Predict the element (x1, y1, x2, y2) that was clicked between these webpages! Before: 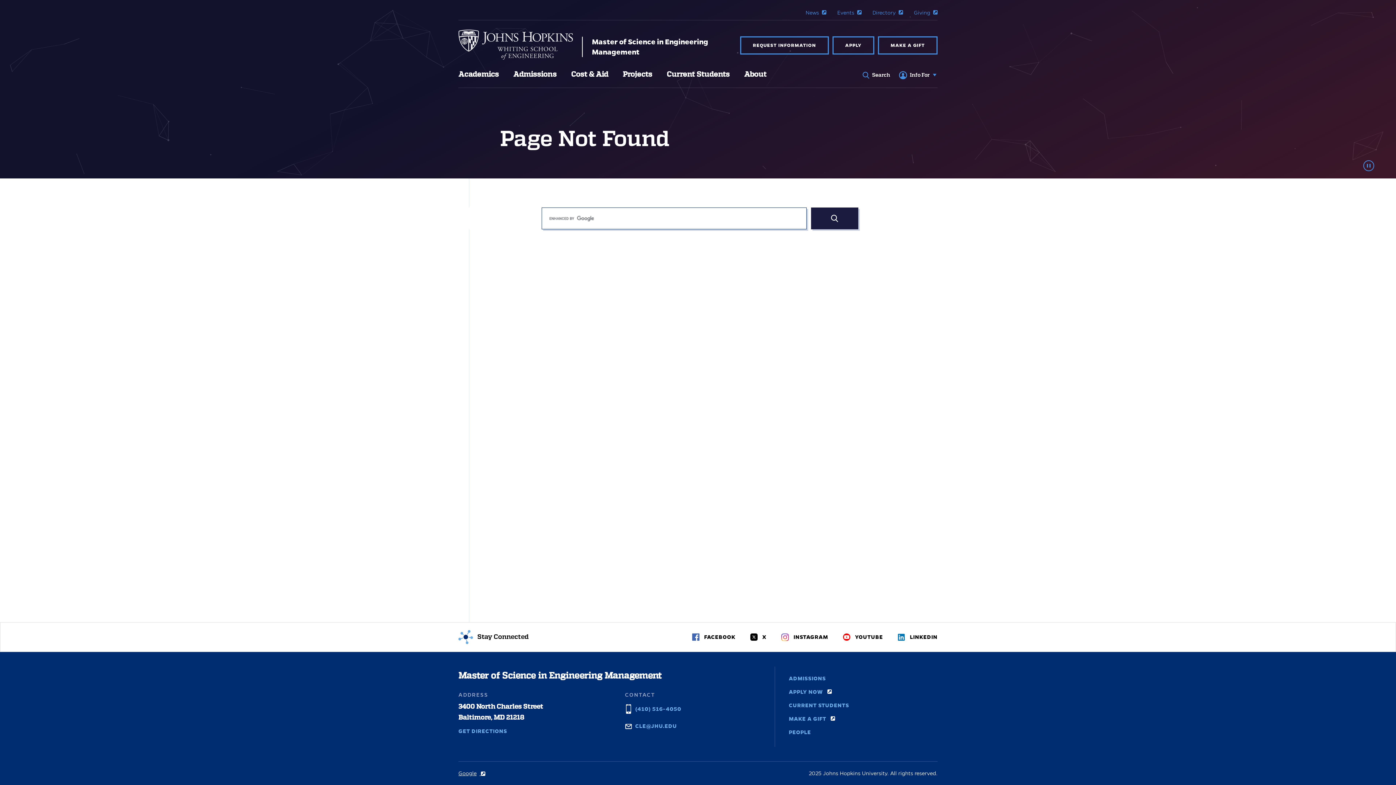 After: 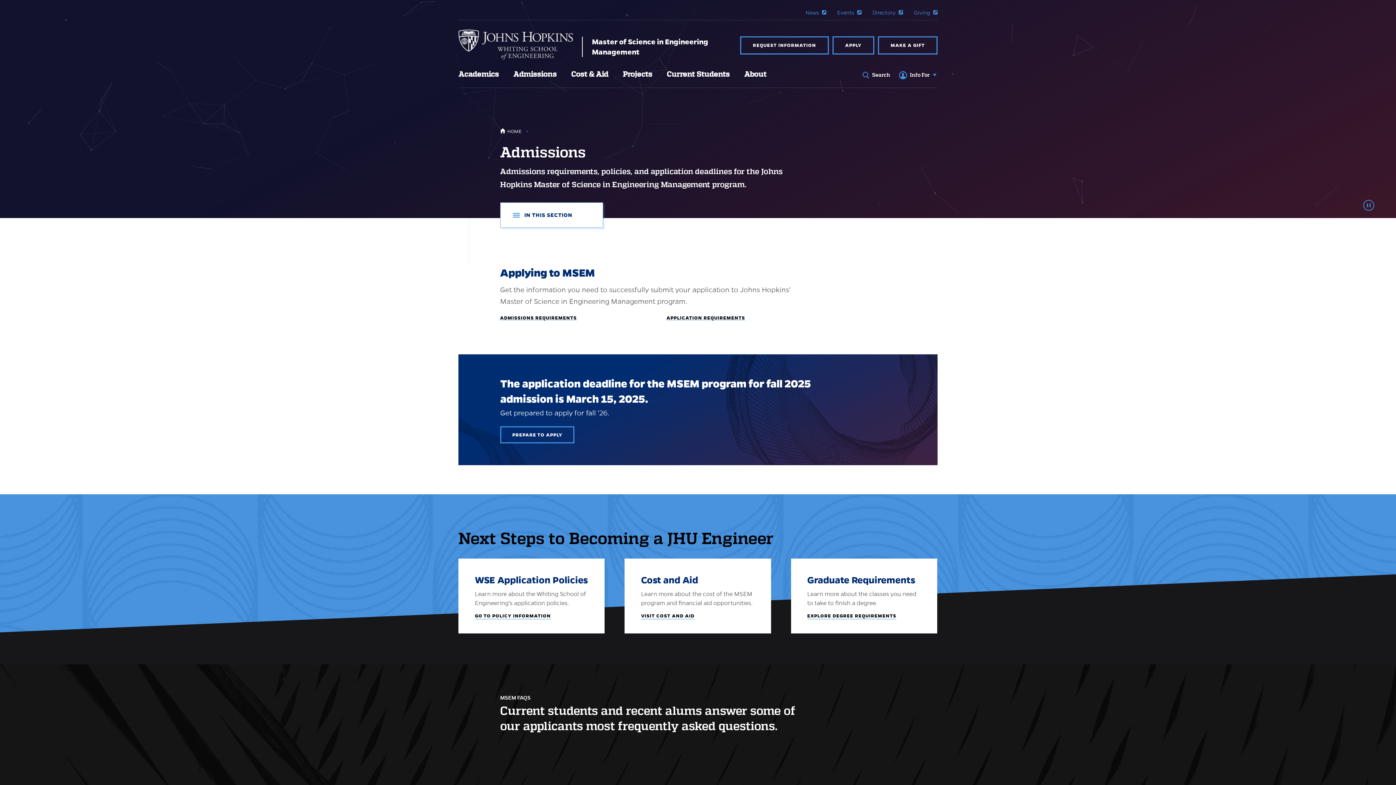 Action: bbox: (789, 672, 826, 685) label: ADMISSIONS